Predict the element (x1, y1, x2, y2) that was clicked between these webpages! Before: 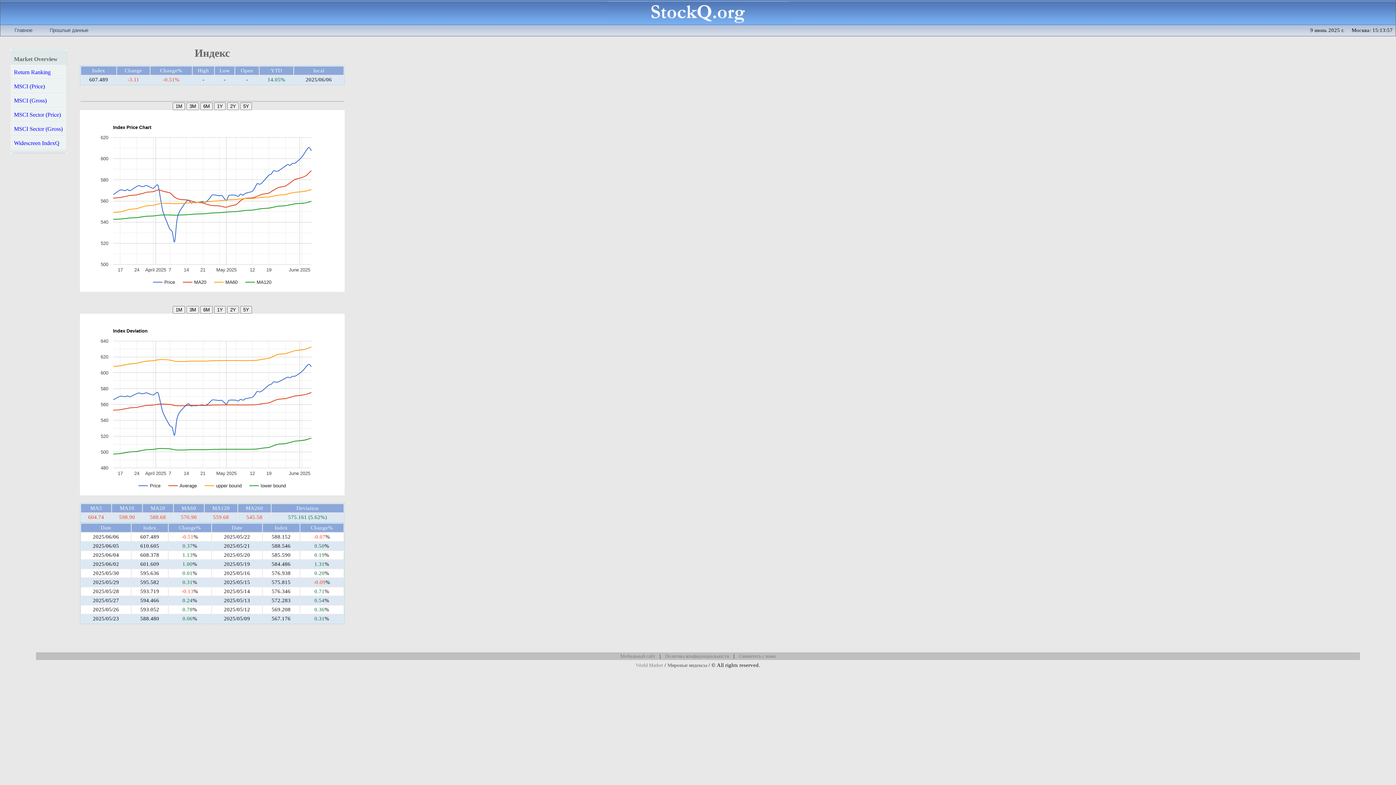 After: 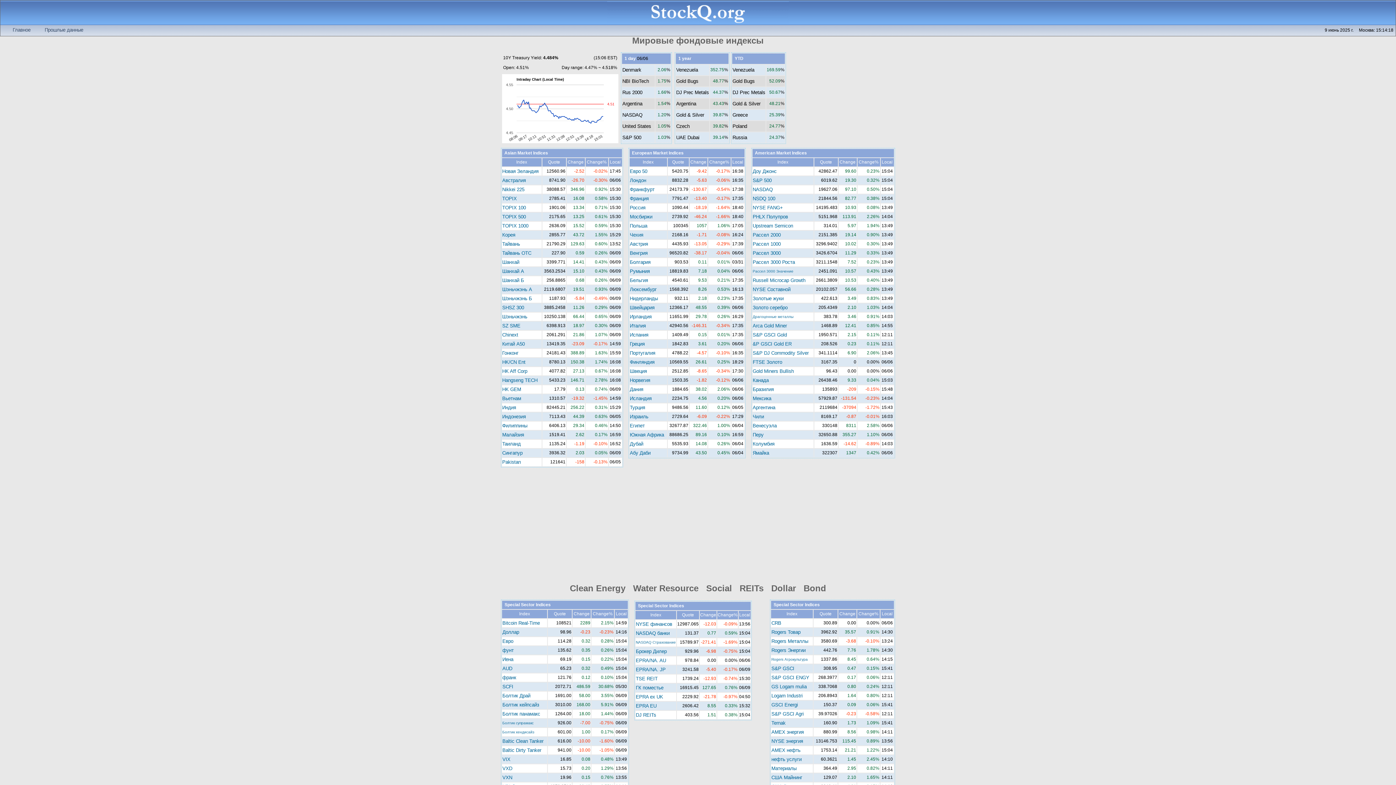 Action: label: Главное bbox: (12, 27, 34, 33)